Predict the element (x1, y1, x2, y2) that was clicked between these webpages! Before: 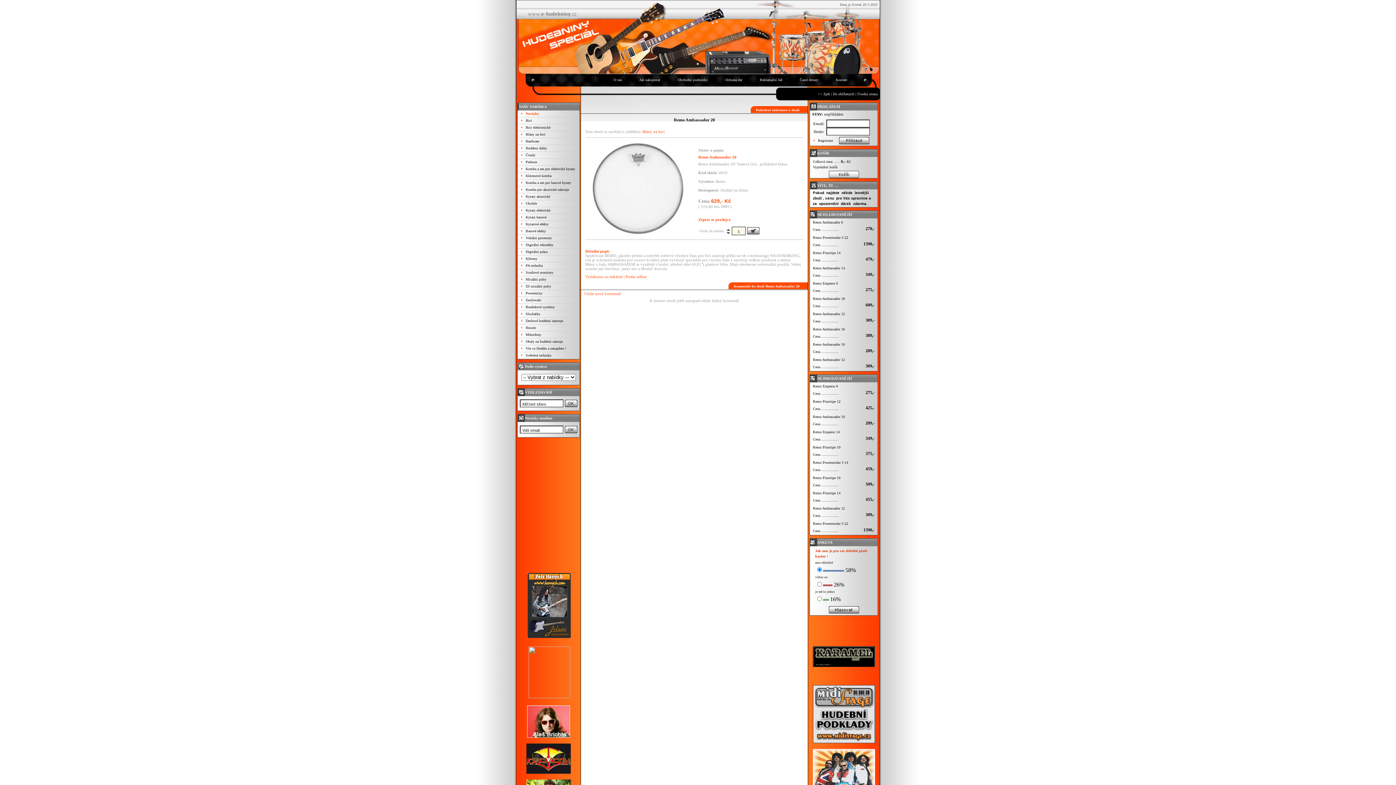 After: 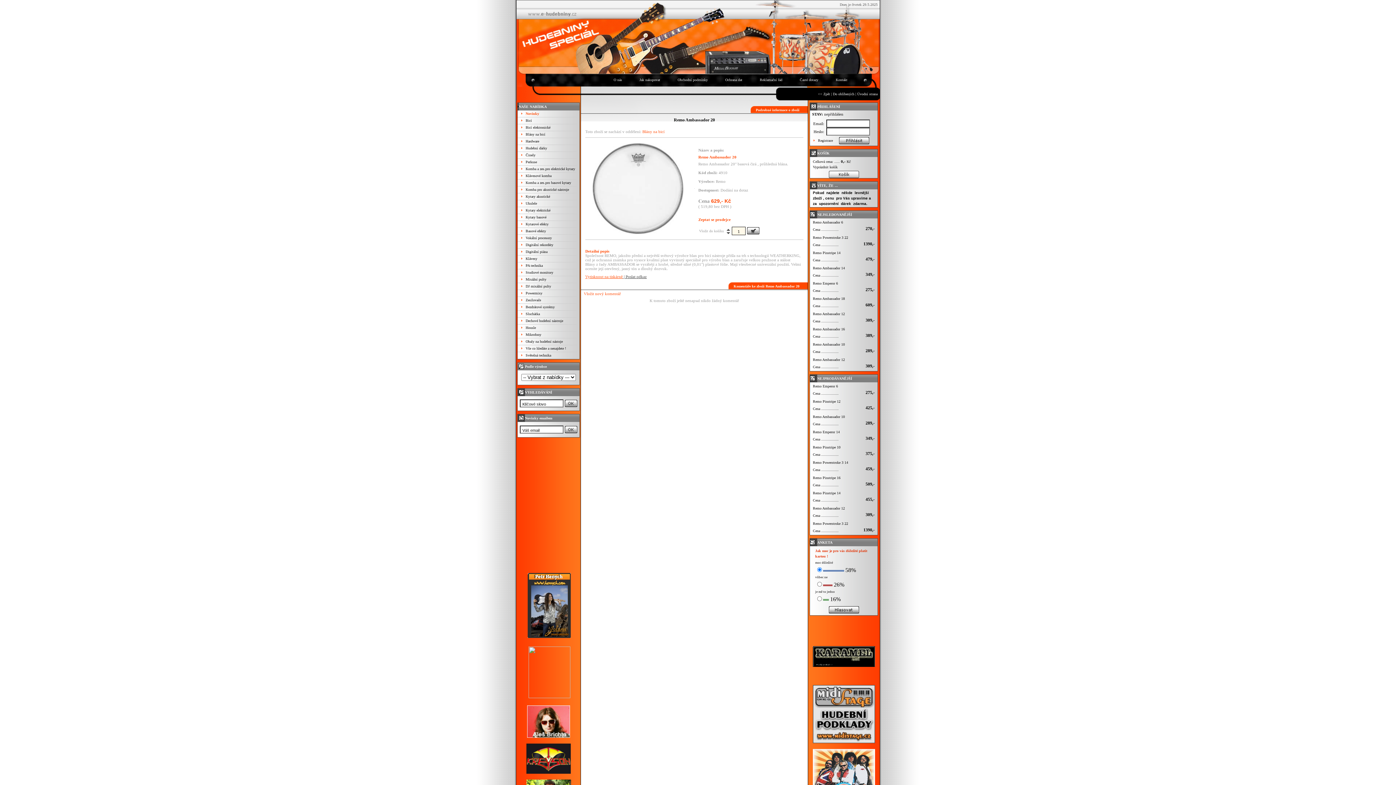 Action: label: Poslat odkaz bbox: (625, 274, 646, 278)